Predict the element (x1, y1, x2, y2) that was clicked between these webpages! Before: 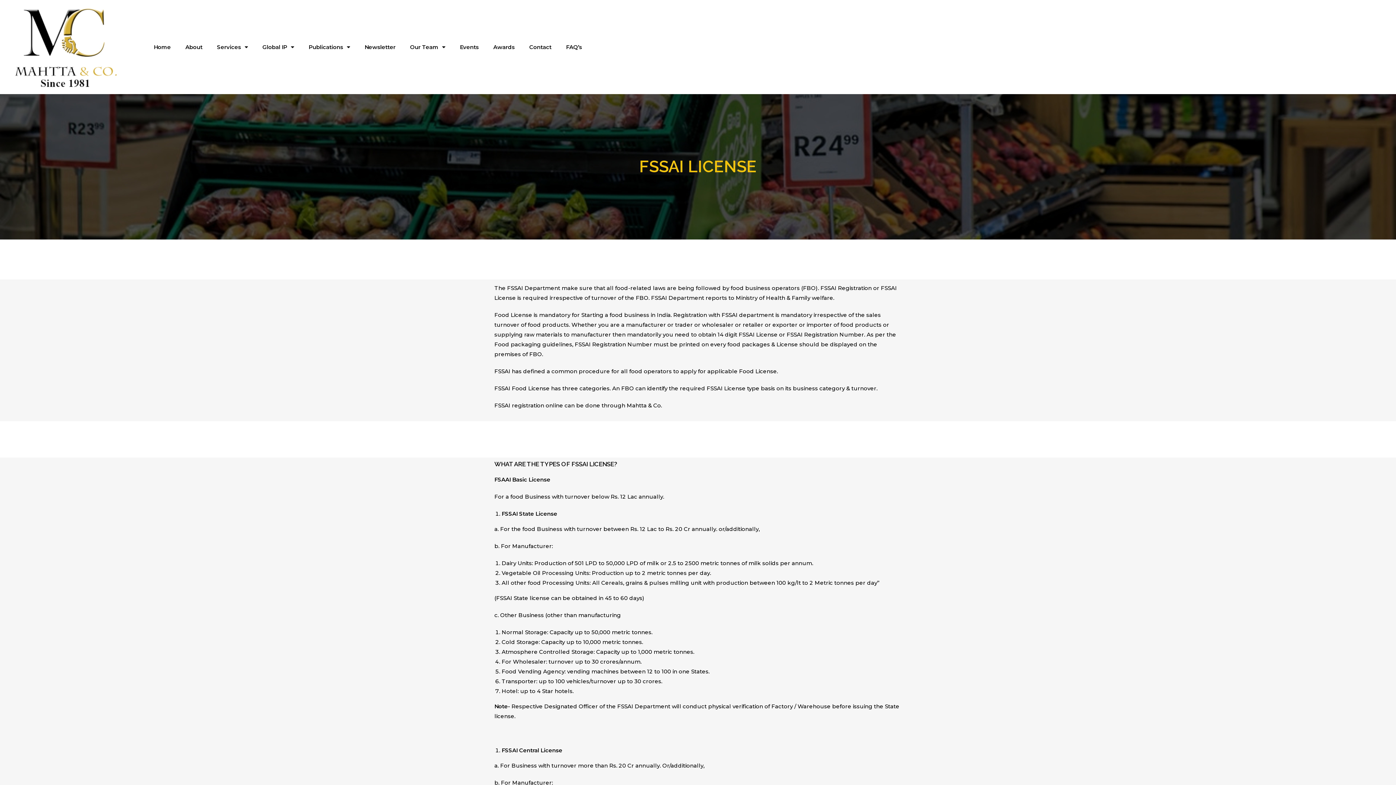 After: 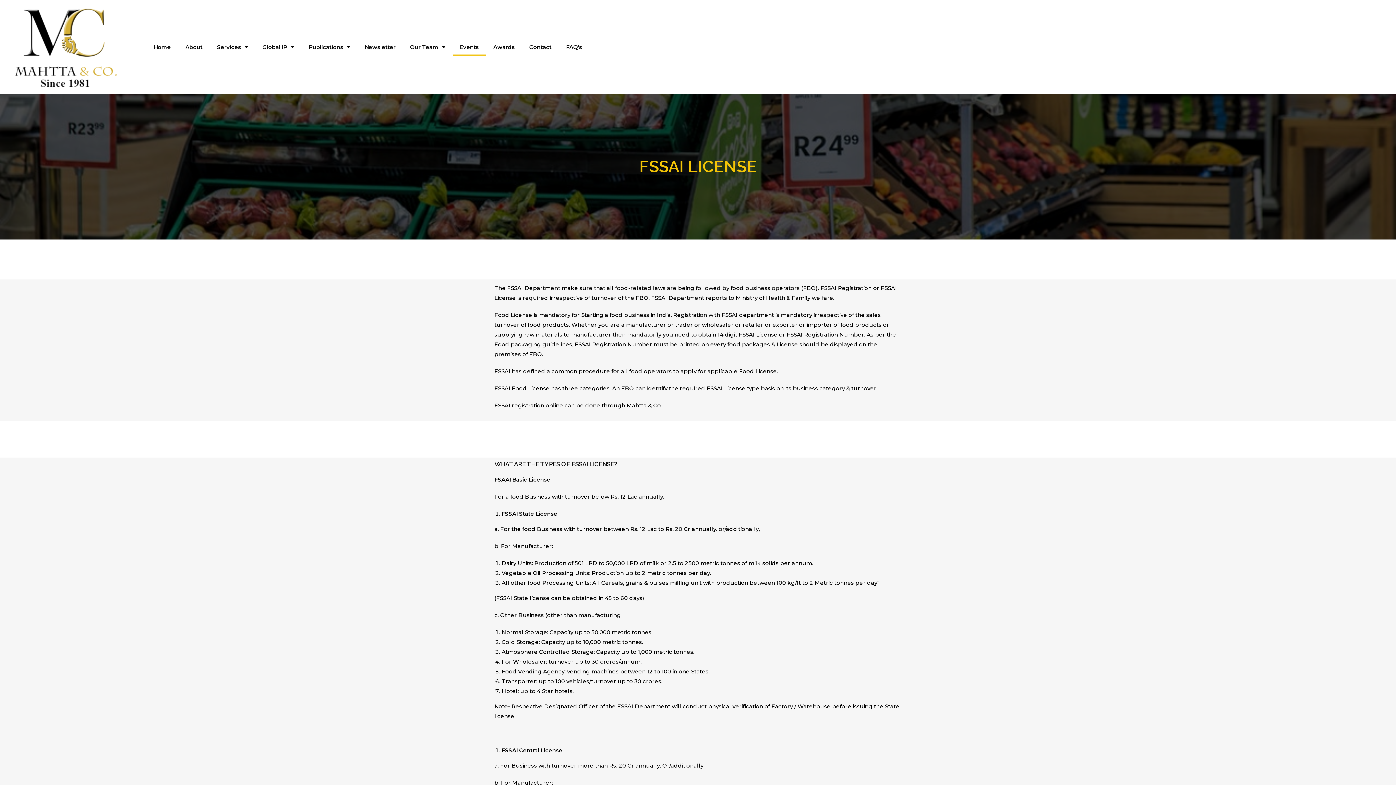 Action: label: Events bbox: (452, 38, 486, 55)